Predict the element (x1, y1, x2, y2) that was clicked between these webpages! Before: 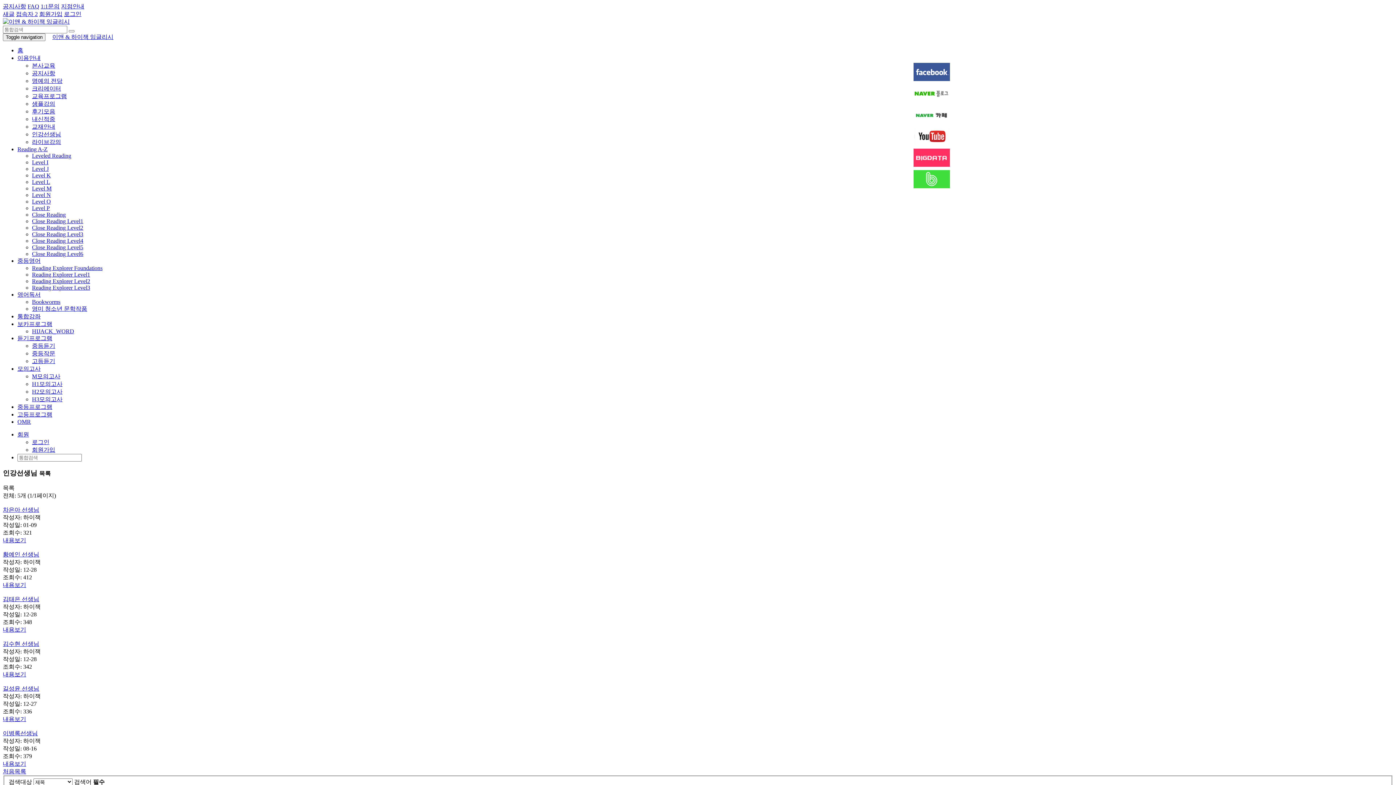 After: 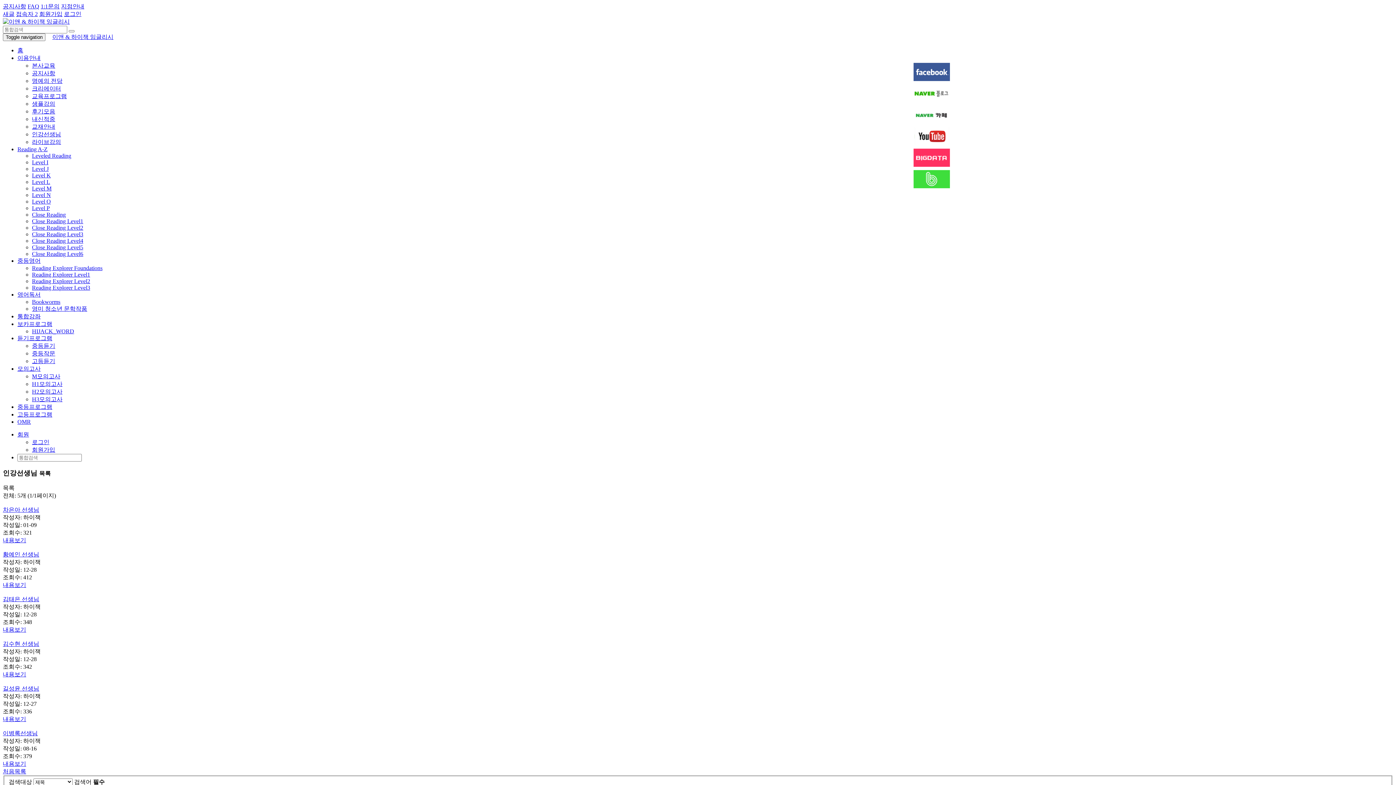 Action: bbox: (913, 183, 950, 189)